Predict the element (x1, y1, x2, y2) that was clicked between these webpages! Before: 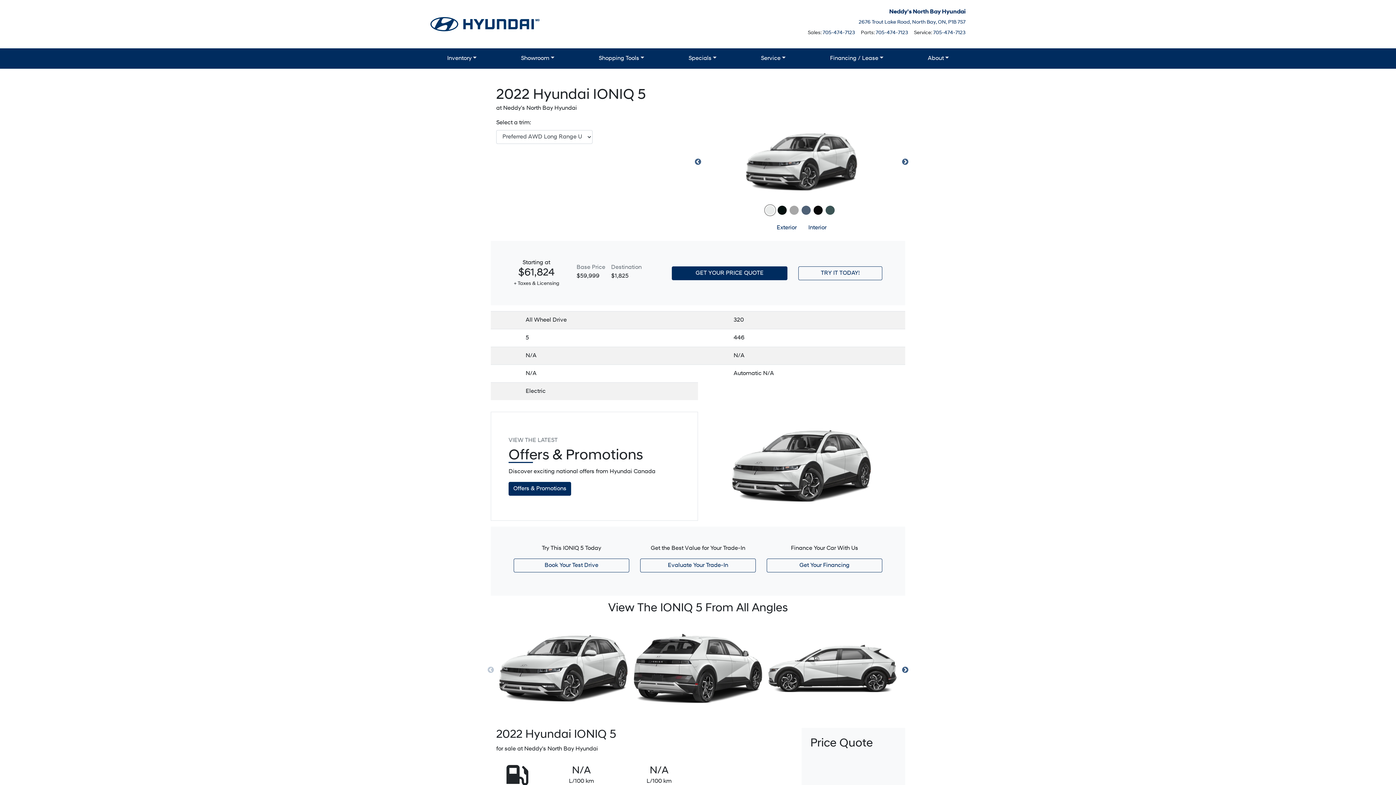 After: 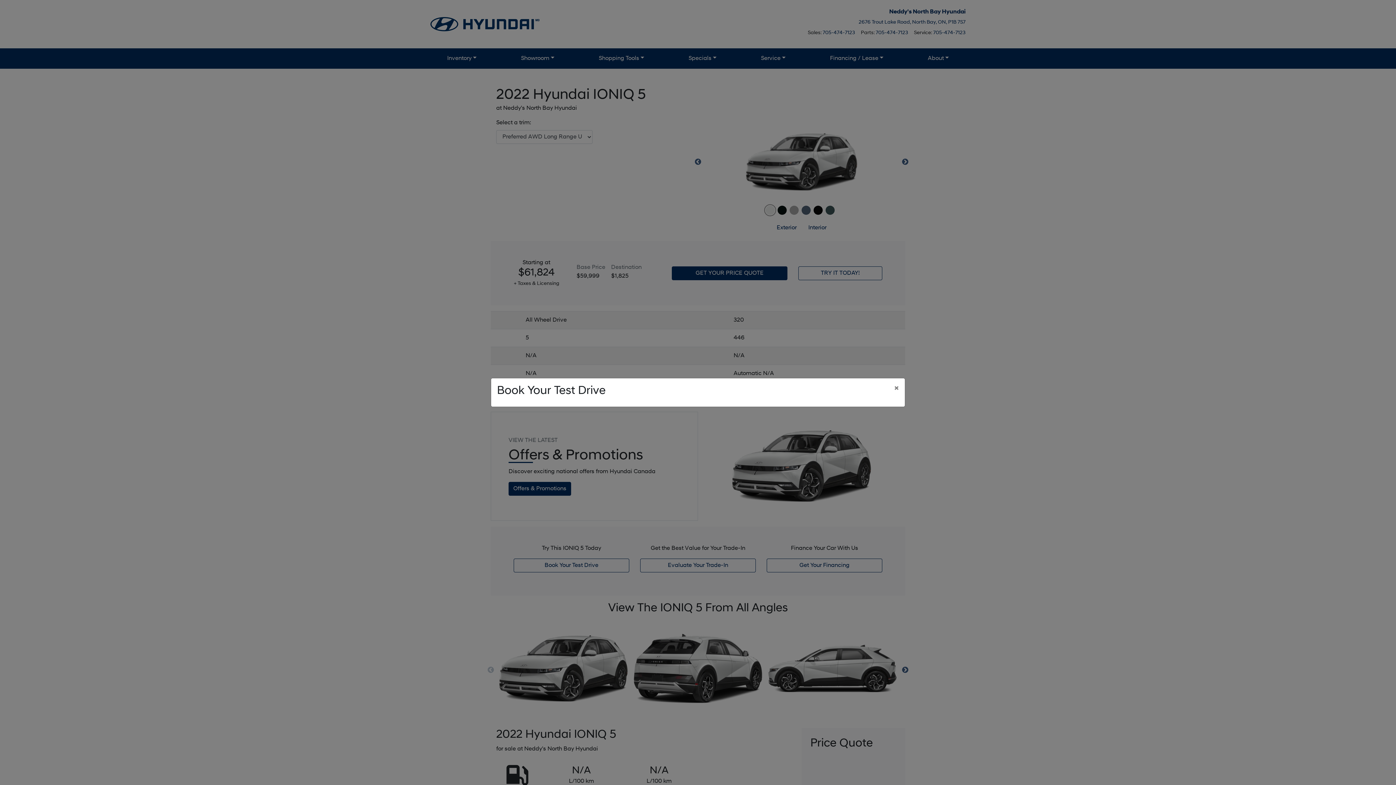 Action: bbox: (798, 266, 882, 280) label: TRY IT TODAY!